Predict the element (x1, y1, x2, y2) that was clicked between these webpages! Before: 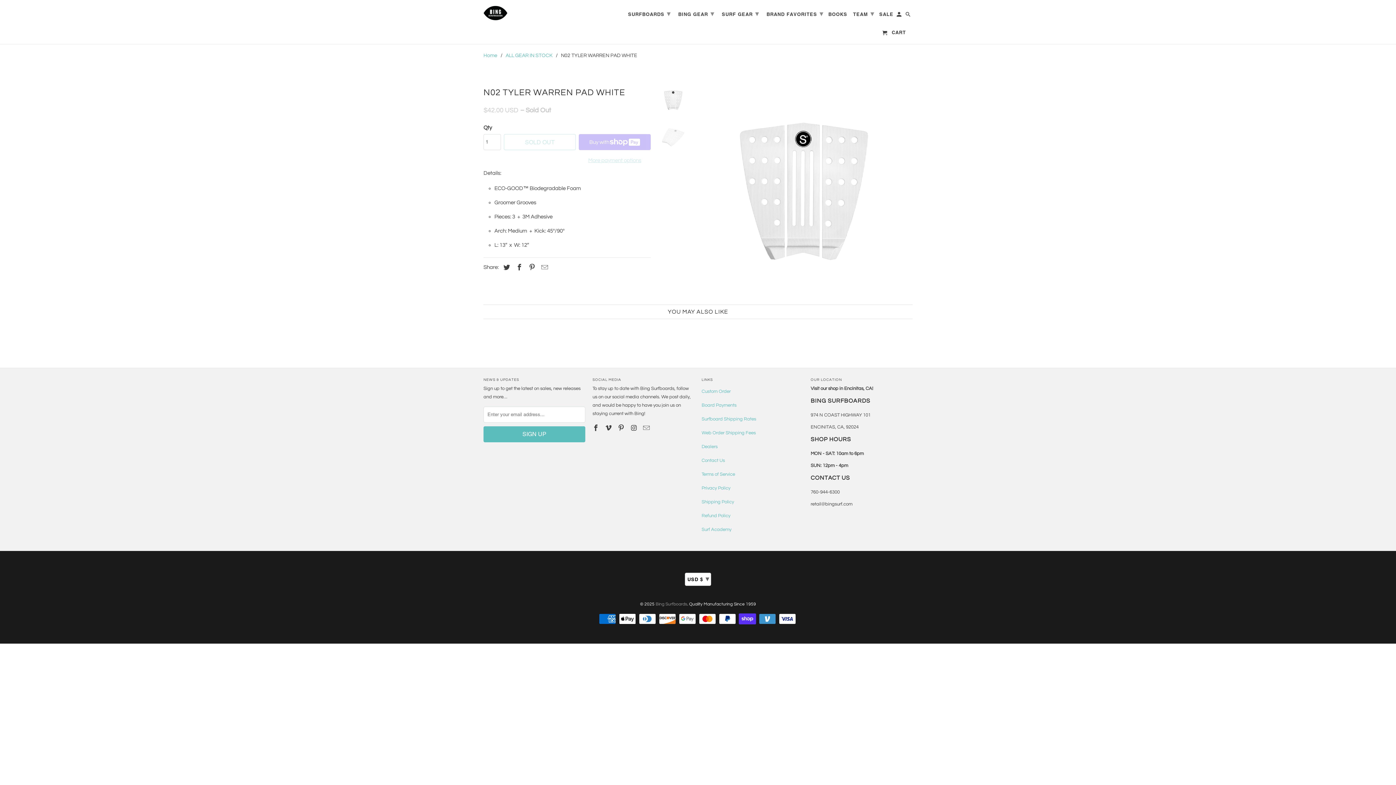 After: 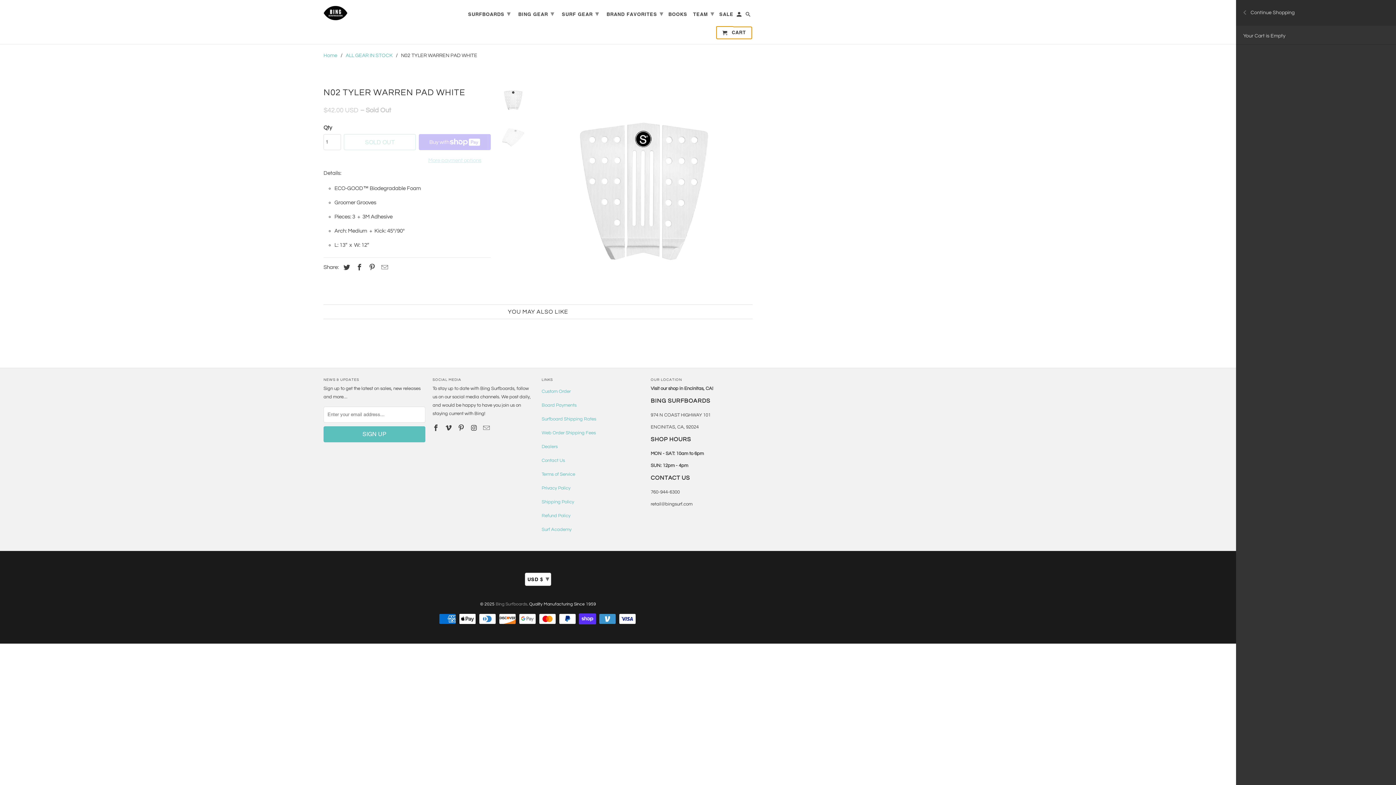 Action: label:  CART bbox: (877, 27, 911, 38)